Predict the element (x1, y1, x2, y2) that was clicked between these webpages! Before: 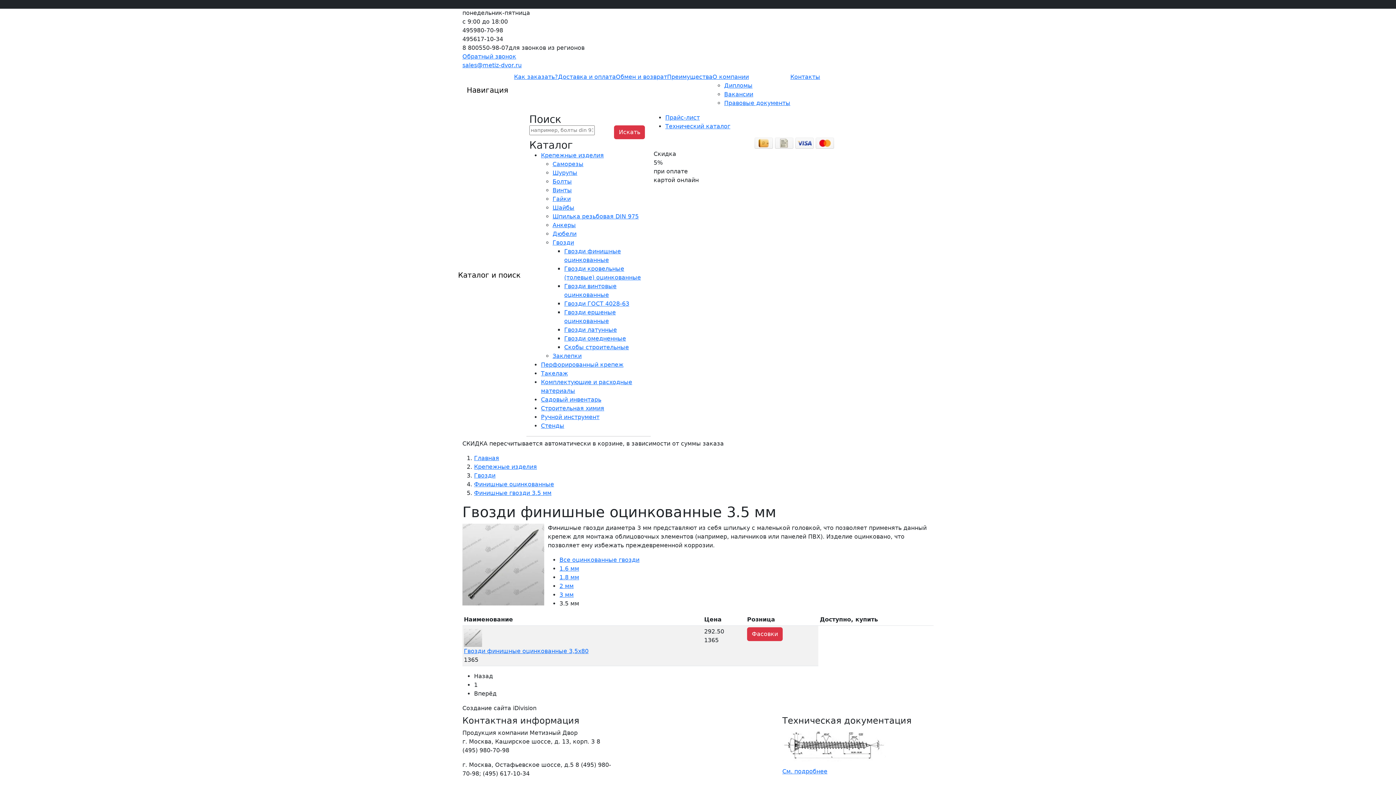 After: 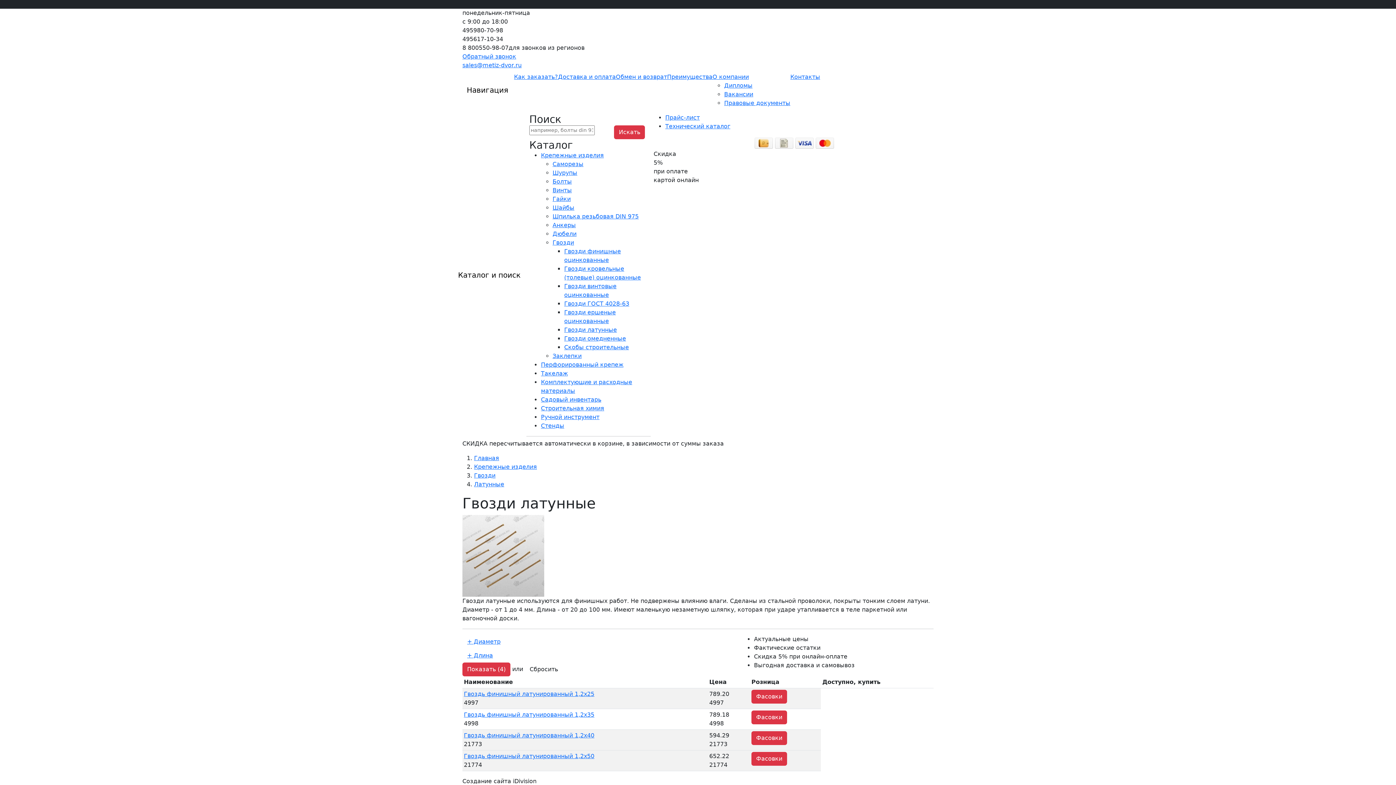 Action: bbox: (564, 326, 617, 333) label: Гвозди латунные